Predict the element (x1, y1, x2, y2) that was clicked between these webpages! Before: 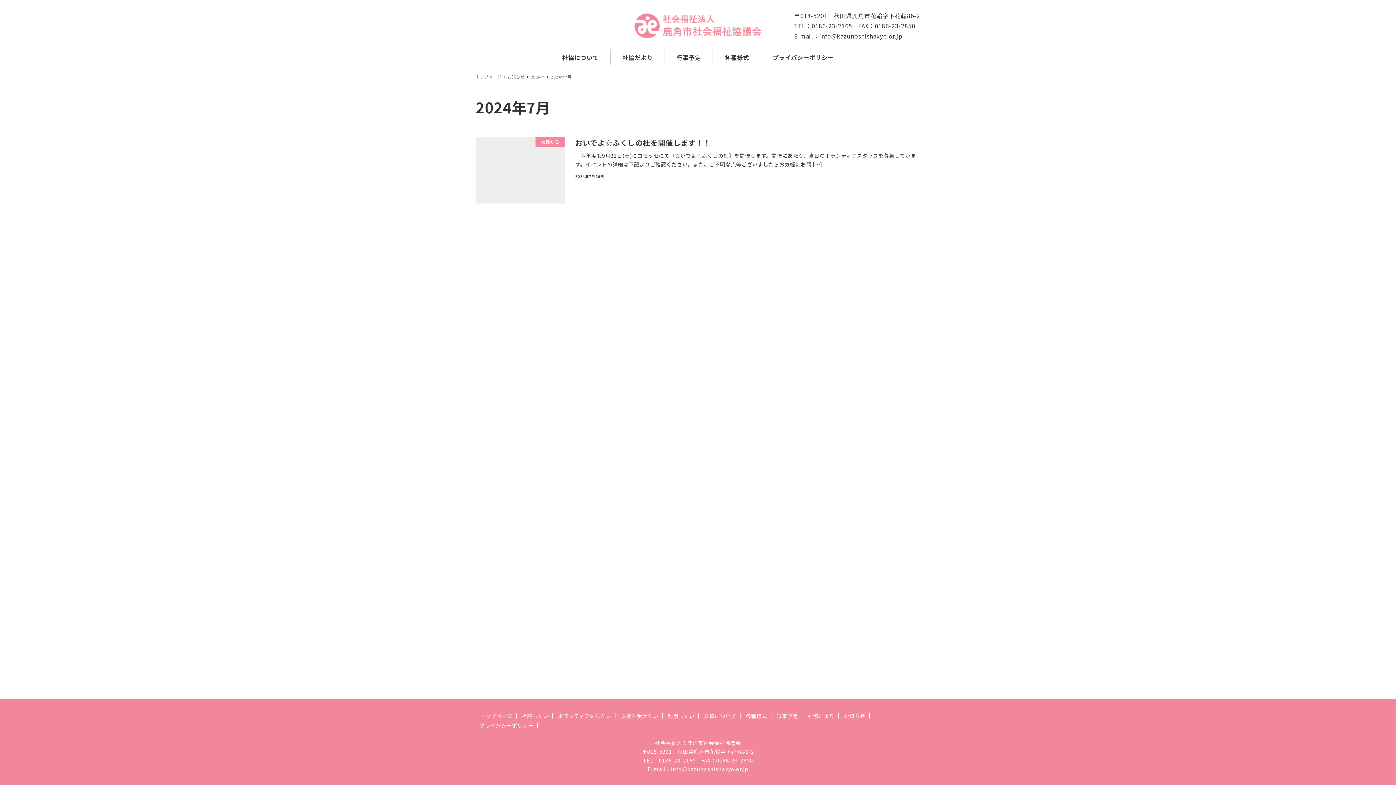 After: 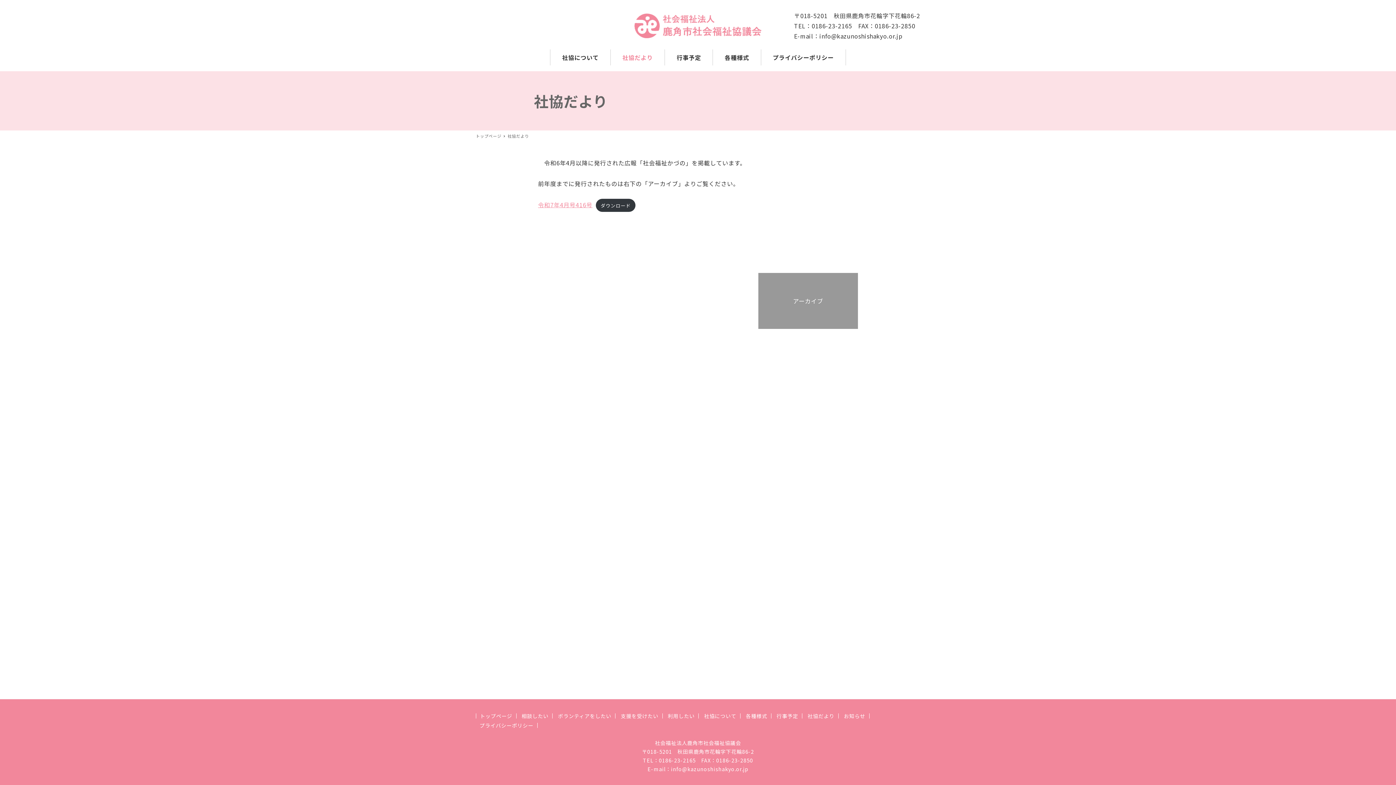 Action: bbox: (807, 712, 834, 719) label: 社協だより